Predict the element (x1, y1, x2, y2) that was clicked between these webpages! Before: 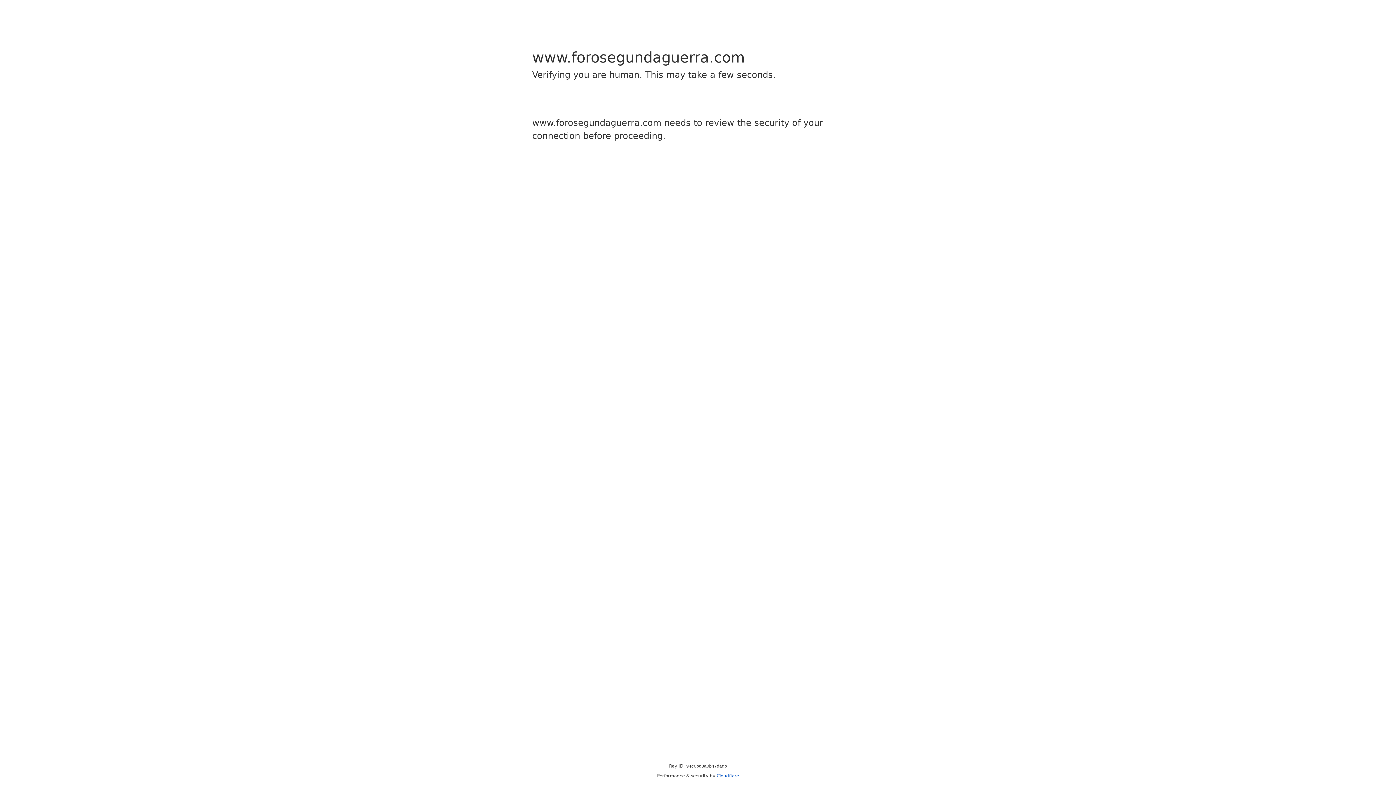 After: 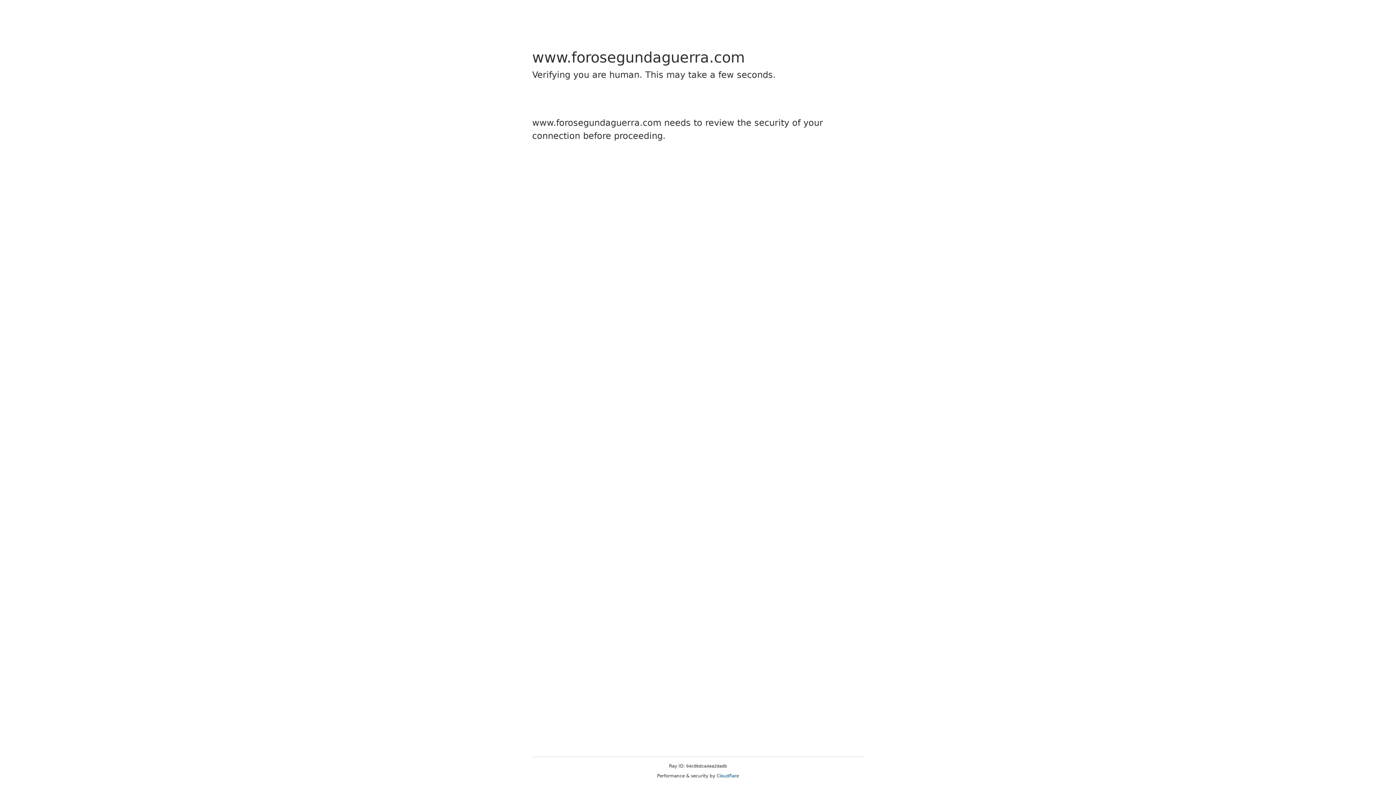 Action: label: Cloudflare bbox: (716, 773, 739, 778)